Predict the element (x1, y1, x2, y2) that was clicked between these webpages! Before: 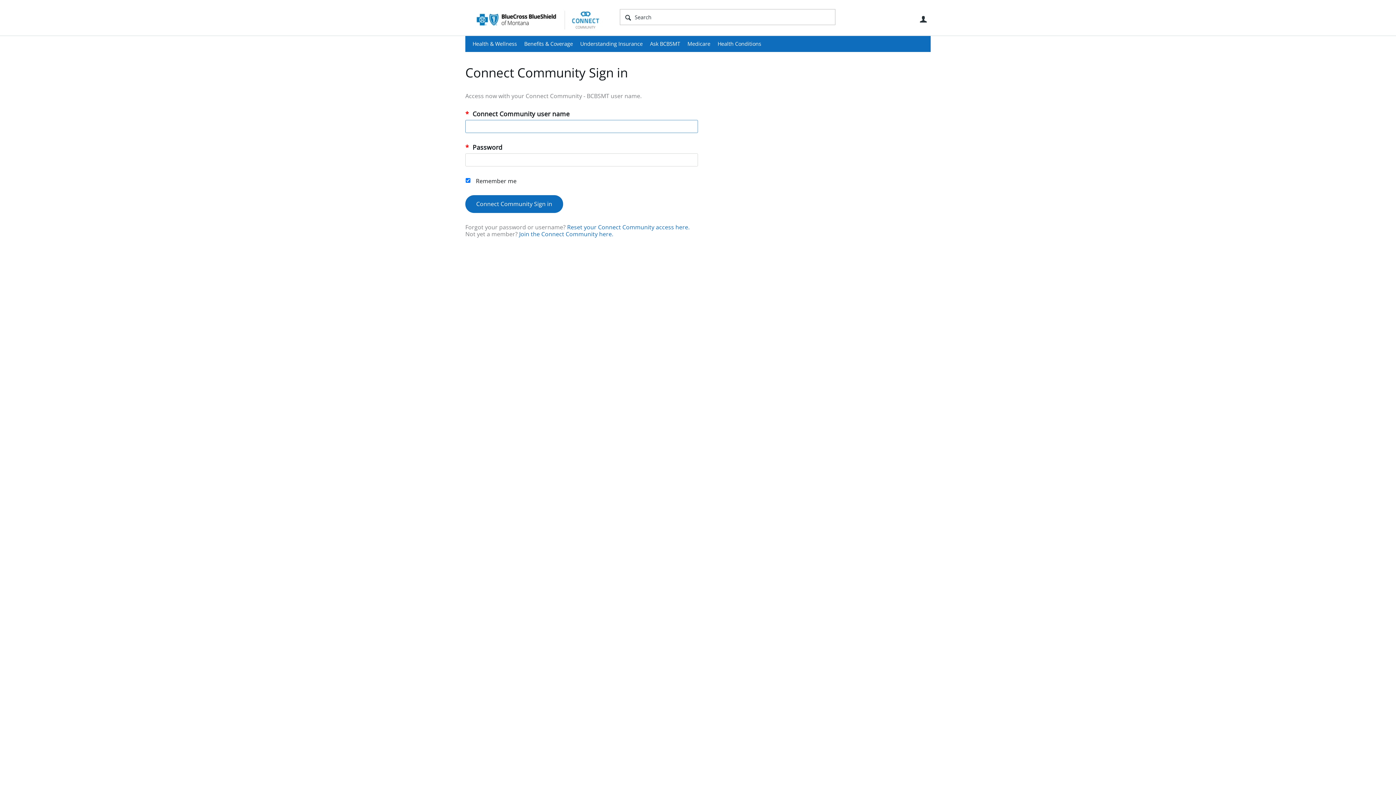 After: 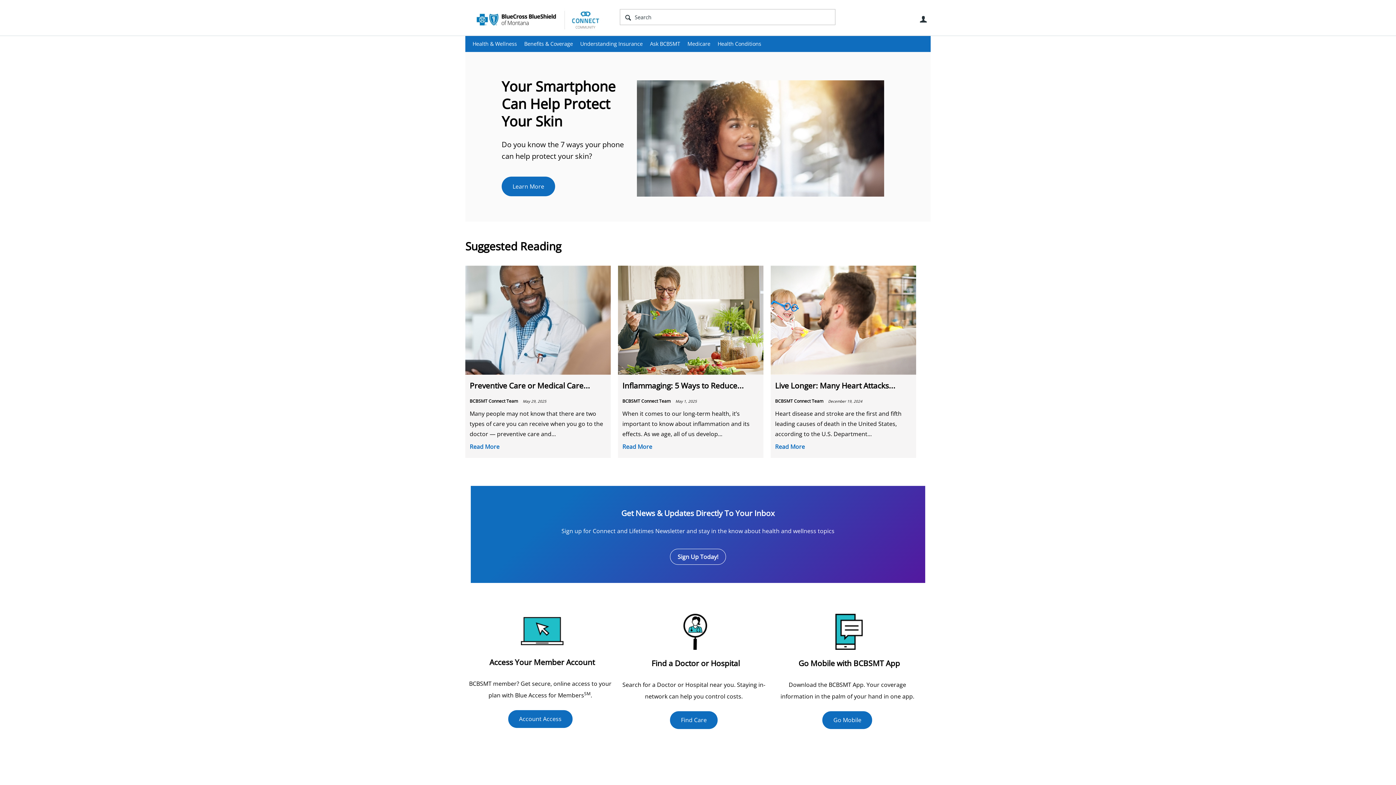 Action: bbox: (469, 3, 607, 35)